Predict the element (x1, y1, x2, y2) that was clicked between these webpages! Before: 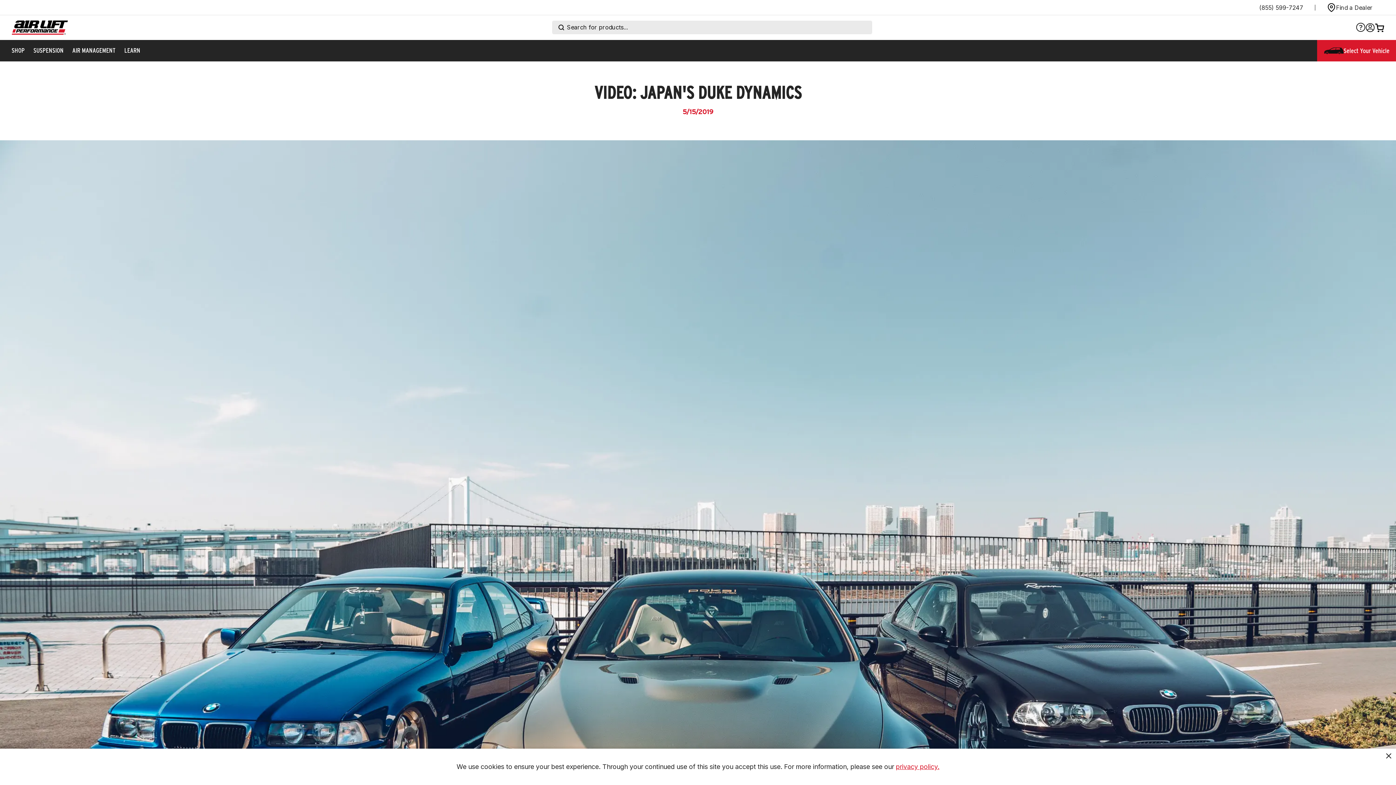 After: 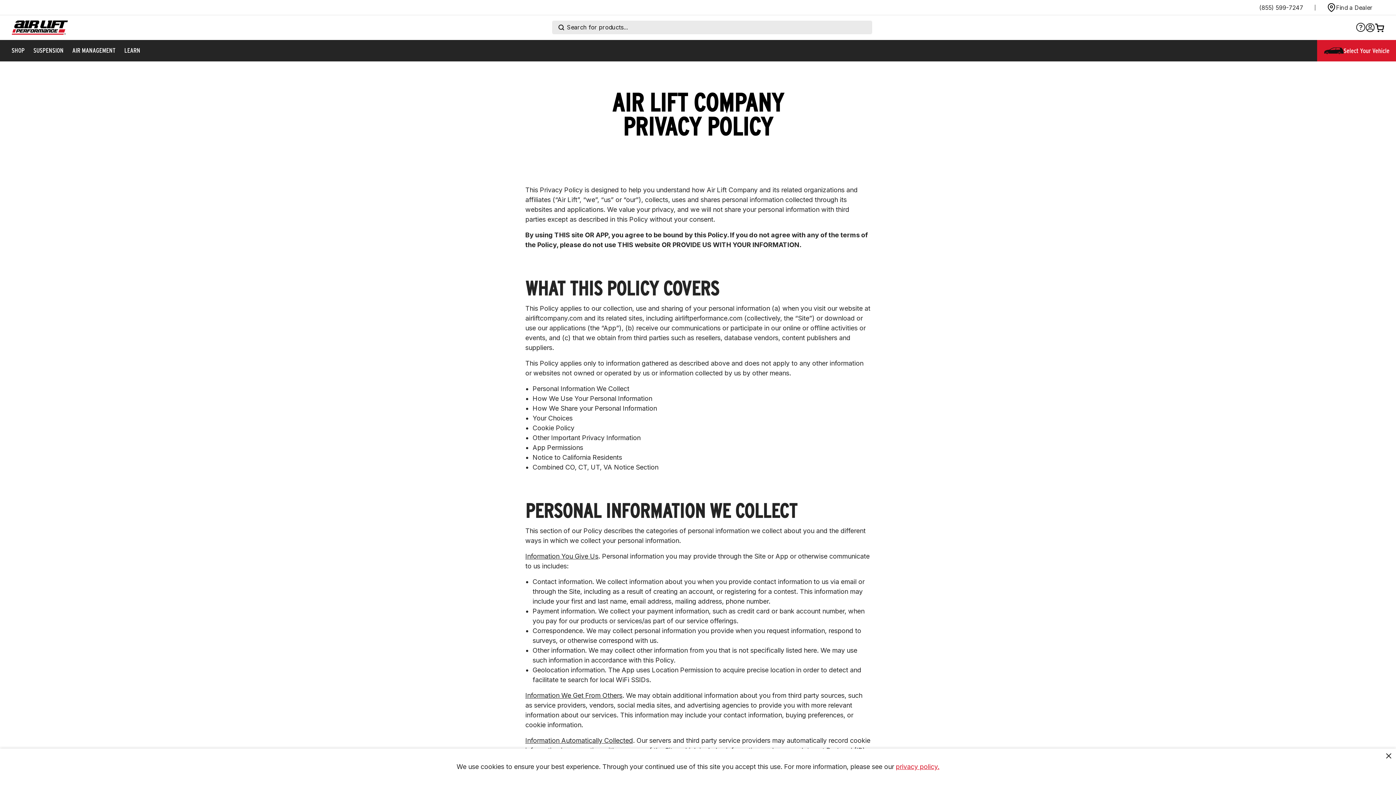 Action: bbox: (896, 763, 939, 770) label: privacy policy.